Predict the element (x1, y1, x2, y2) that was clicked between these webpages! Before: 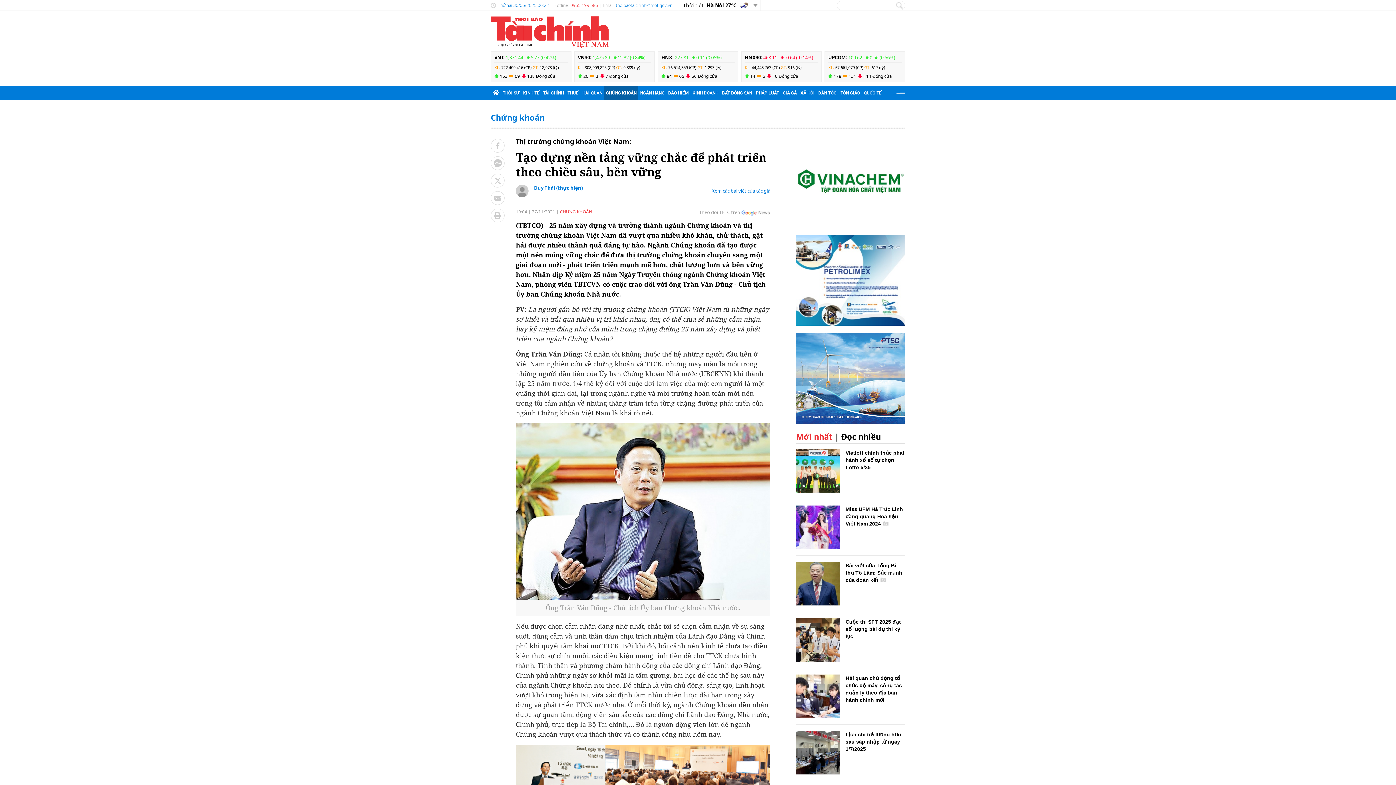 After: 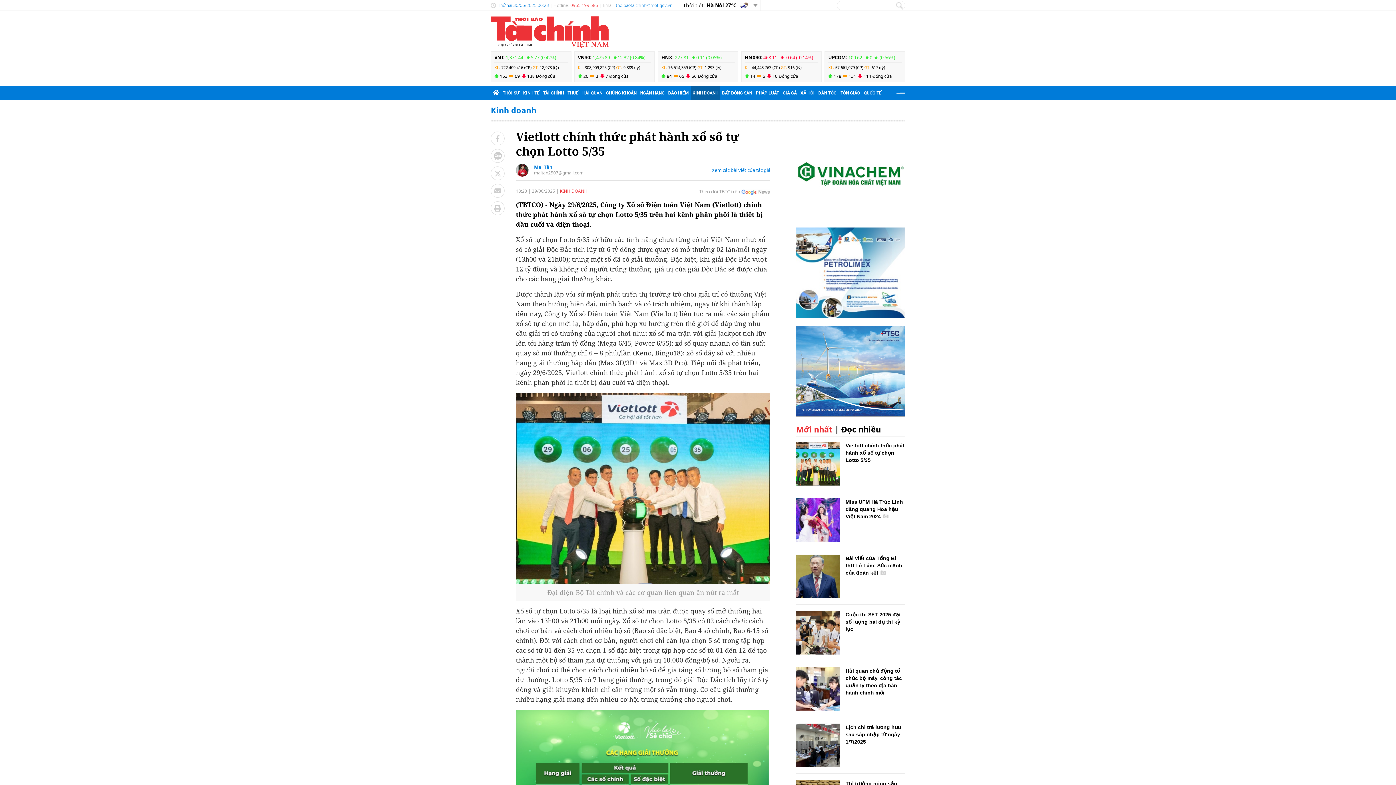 Action: bbox: (796, 449, 840, 493)